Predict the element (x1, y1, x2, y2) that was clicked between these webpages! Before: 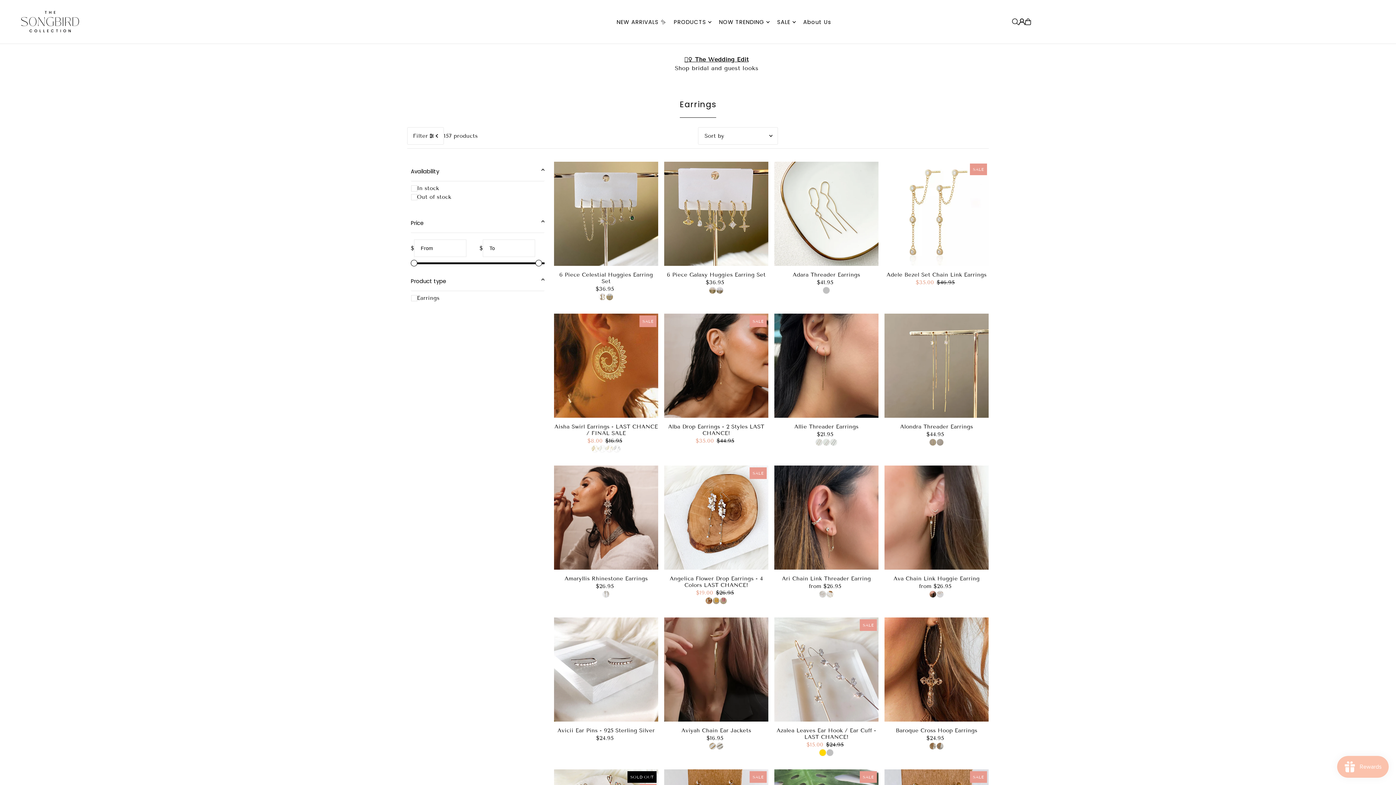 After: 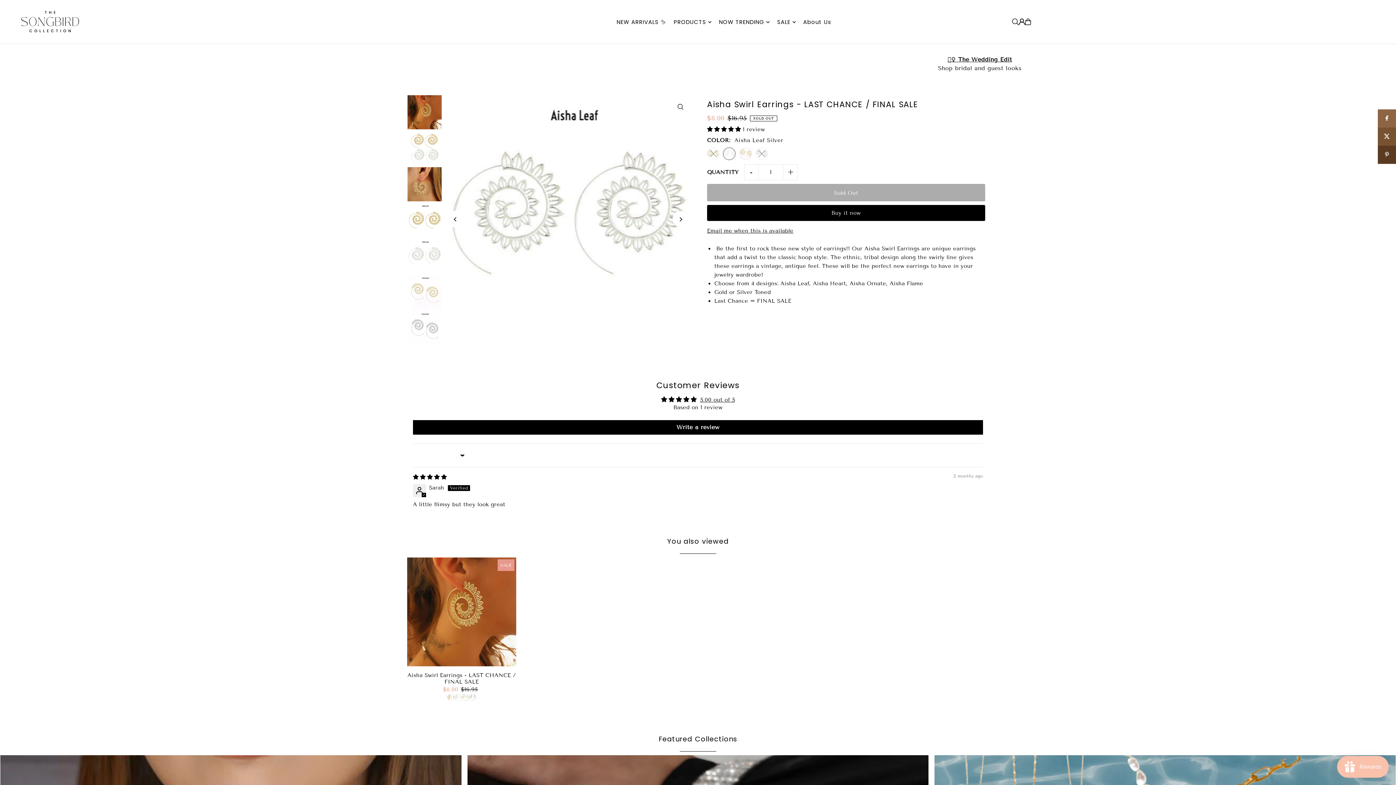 Action: bbox: (599, 445, 605, 455)